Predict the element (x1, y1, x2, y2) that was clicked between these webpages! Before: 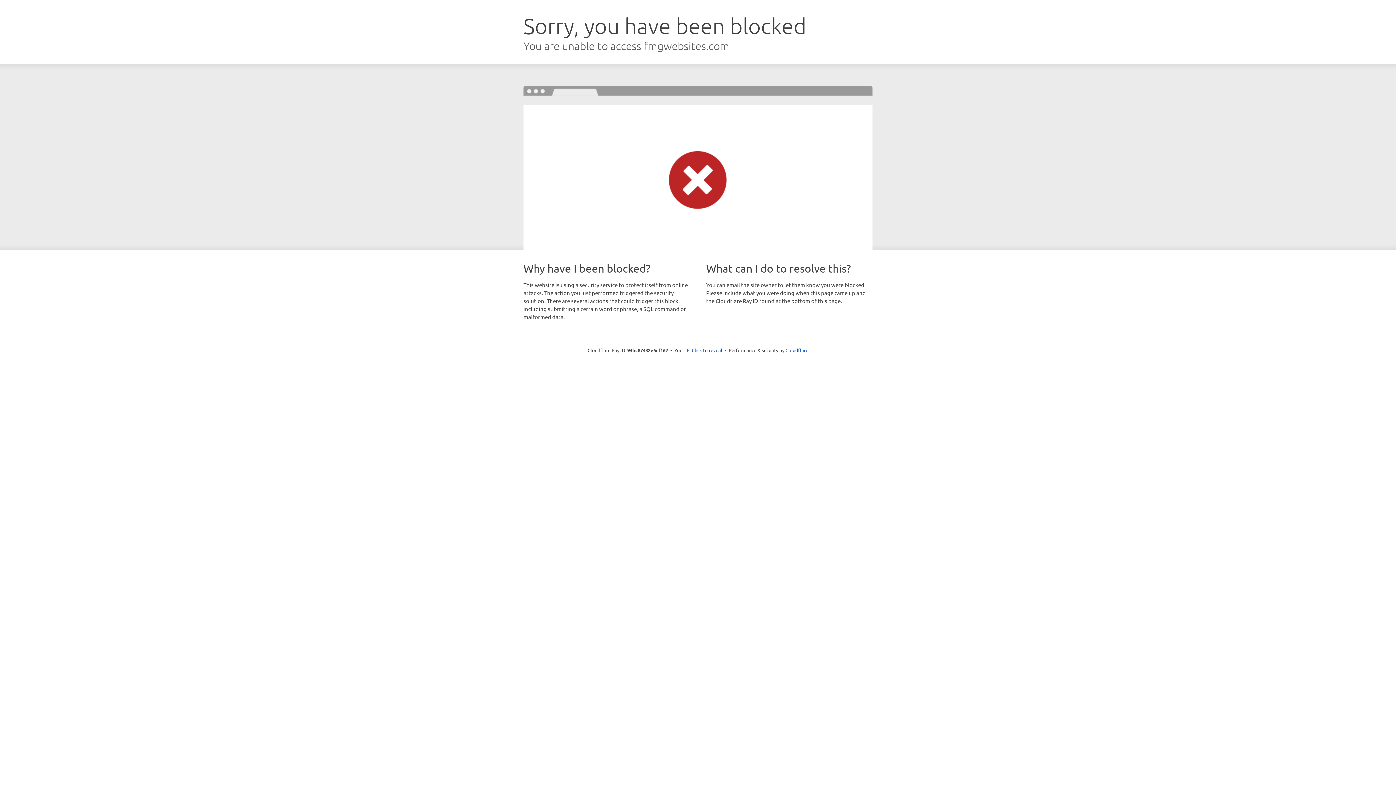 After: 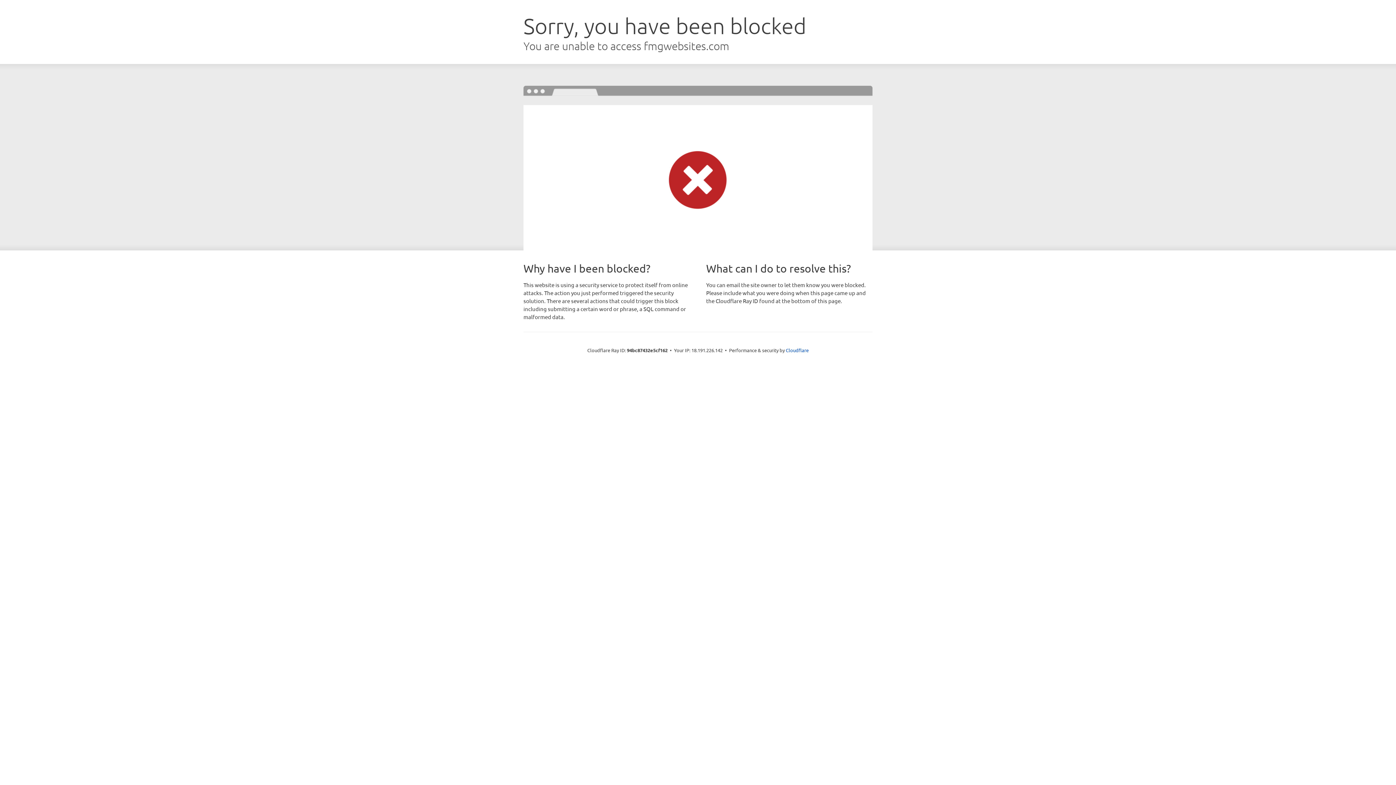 Action: bbox: (692, 346, 722, 353) label: Click to reveal